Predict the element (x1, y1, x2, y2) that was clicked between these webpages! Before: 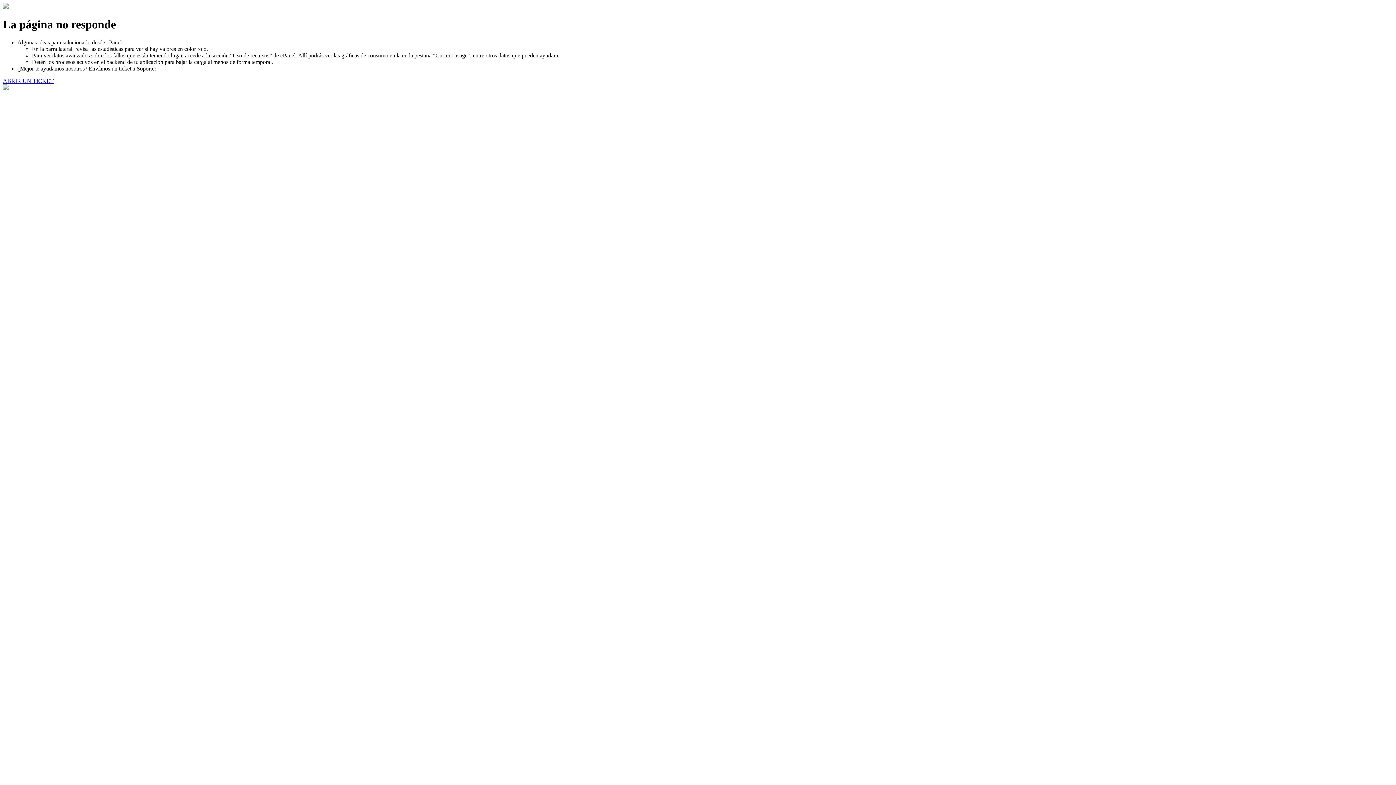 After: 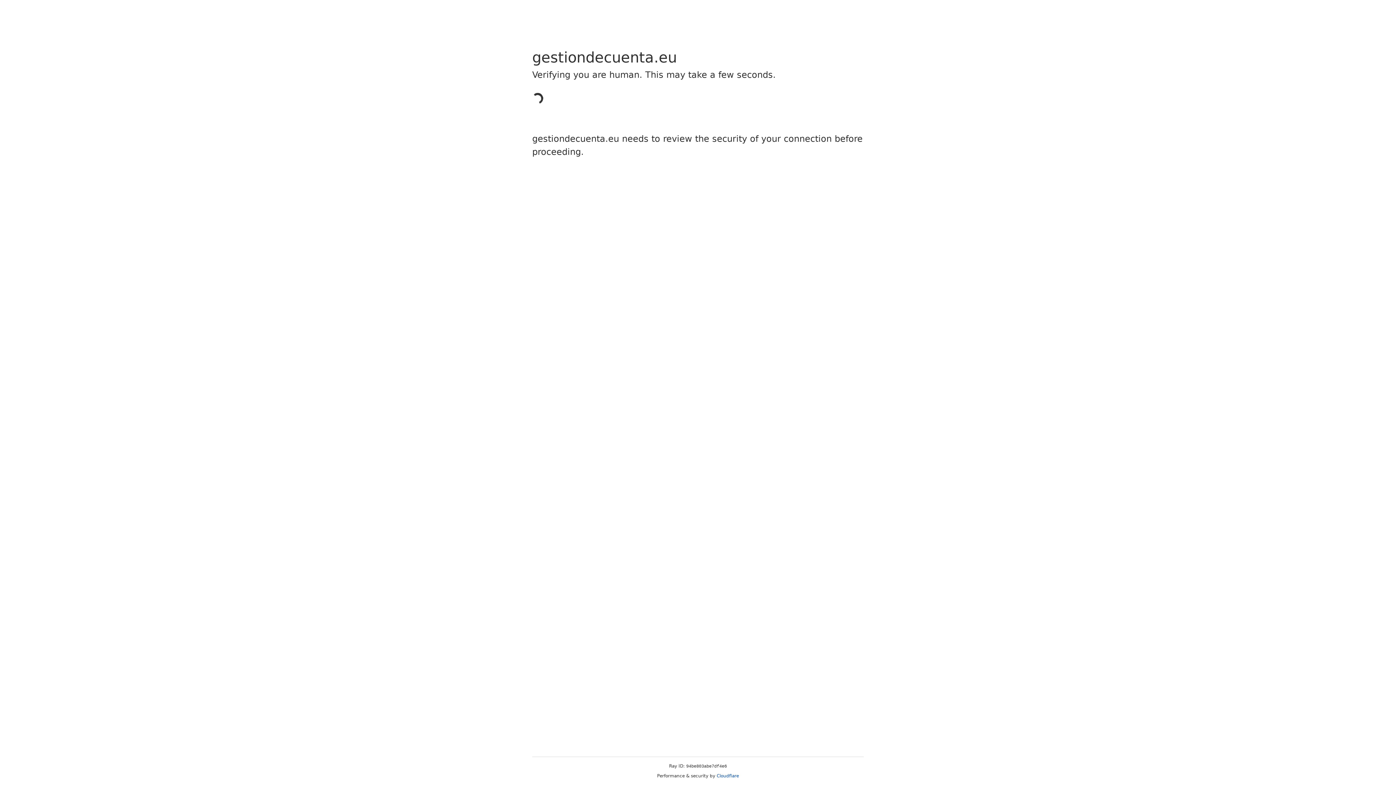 Action: label: ABRIR UN TICKET bbox: (2, 77, 53, 83)